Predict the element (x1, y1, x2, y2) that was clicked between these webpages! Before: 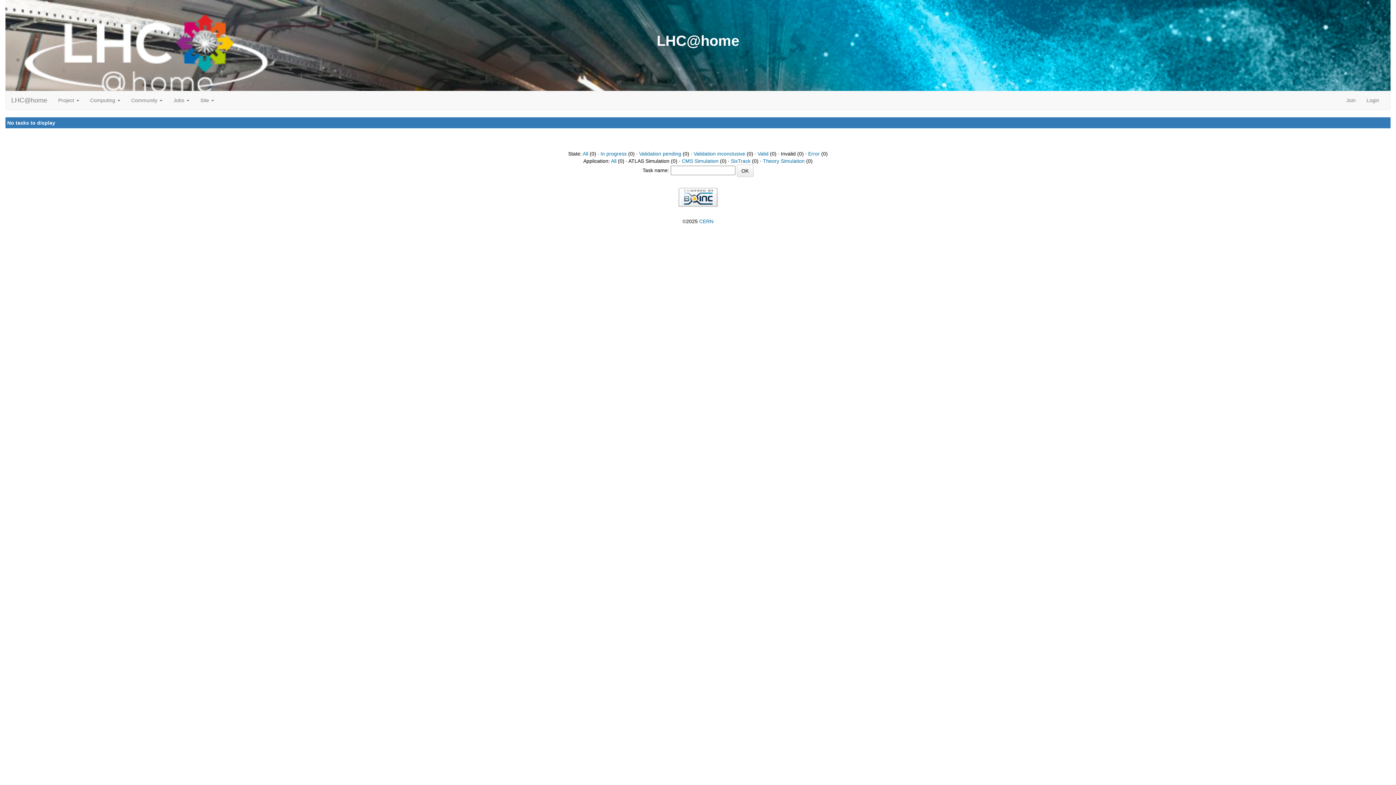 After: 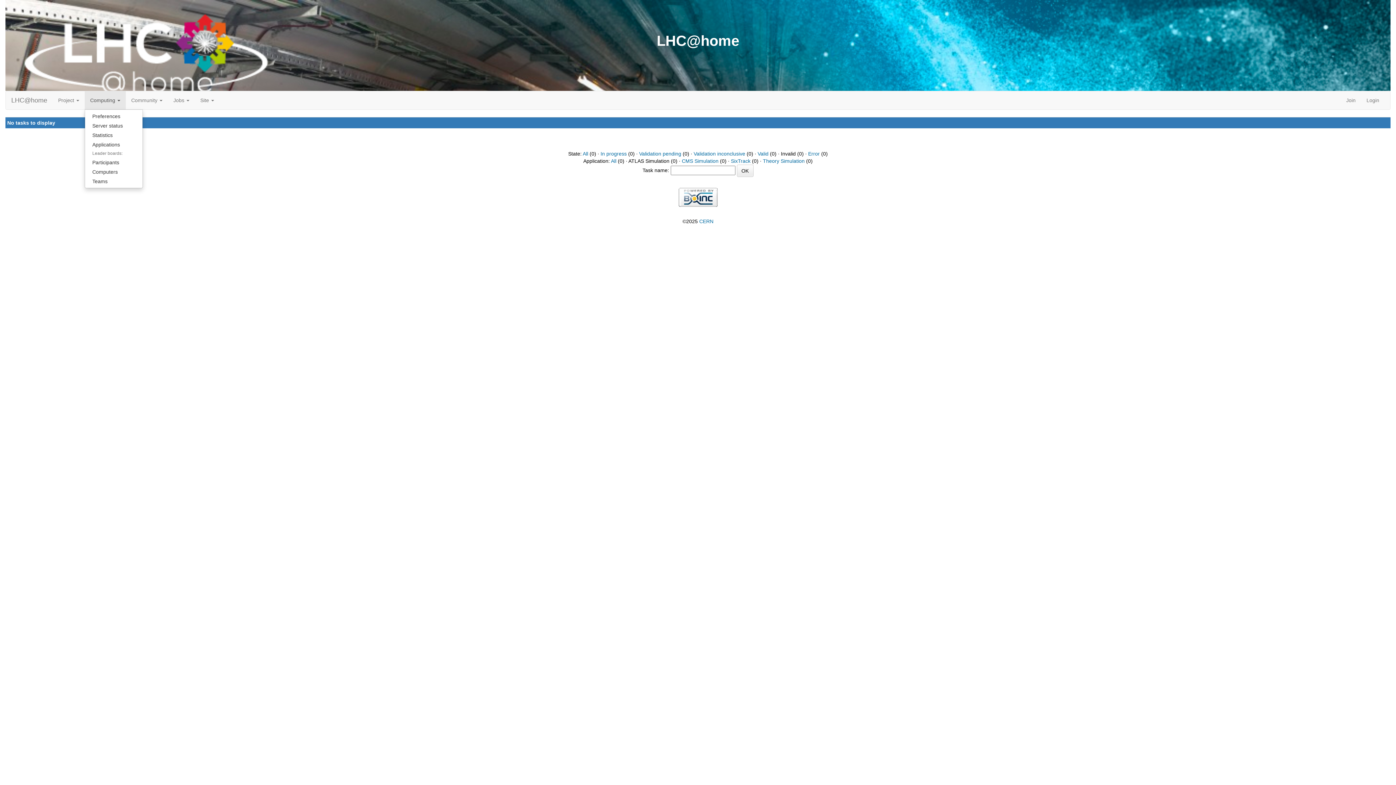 Action: label: Computing  bbox: (84, 91, 125, 109)